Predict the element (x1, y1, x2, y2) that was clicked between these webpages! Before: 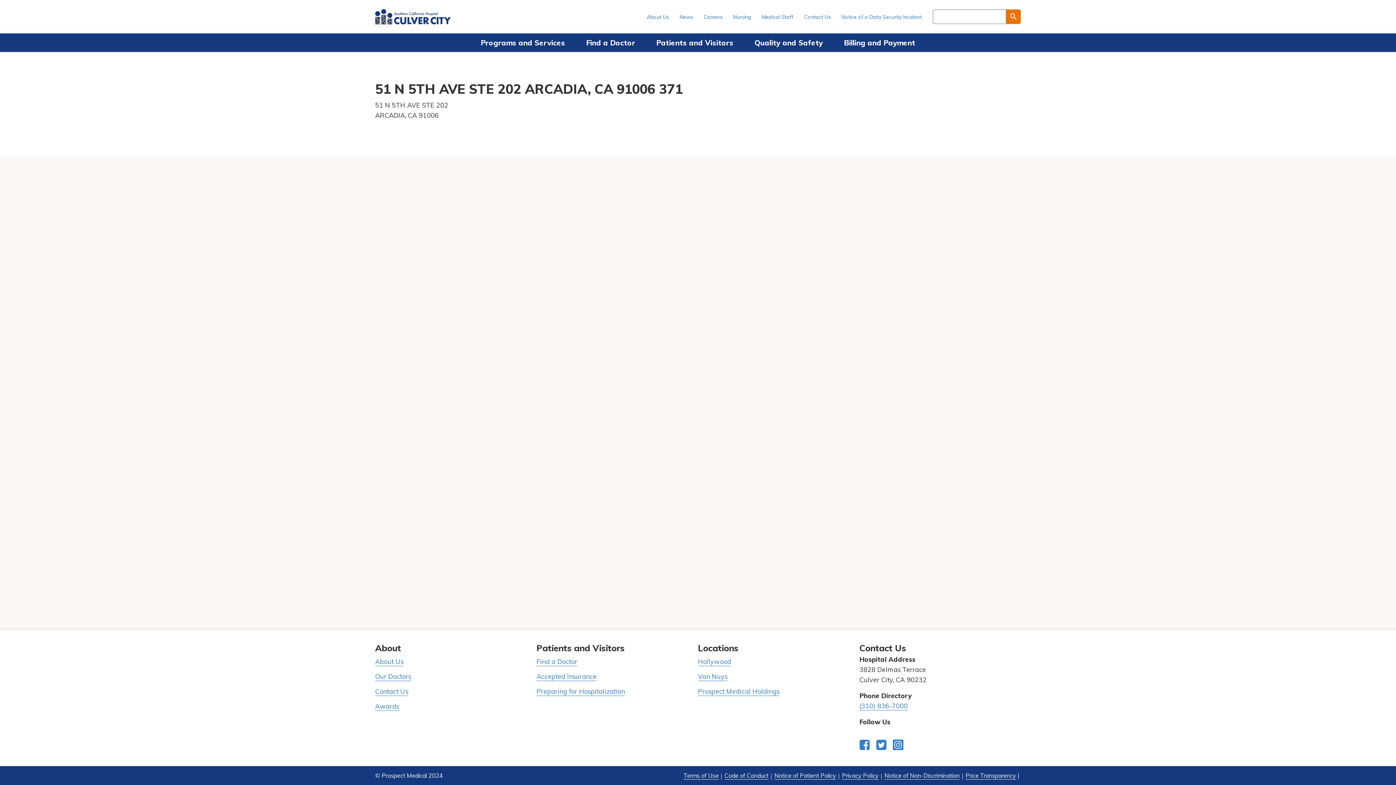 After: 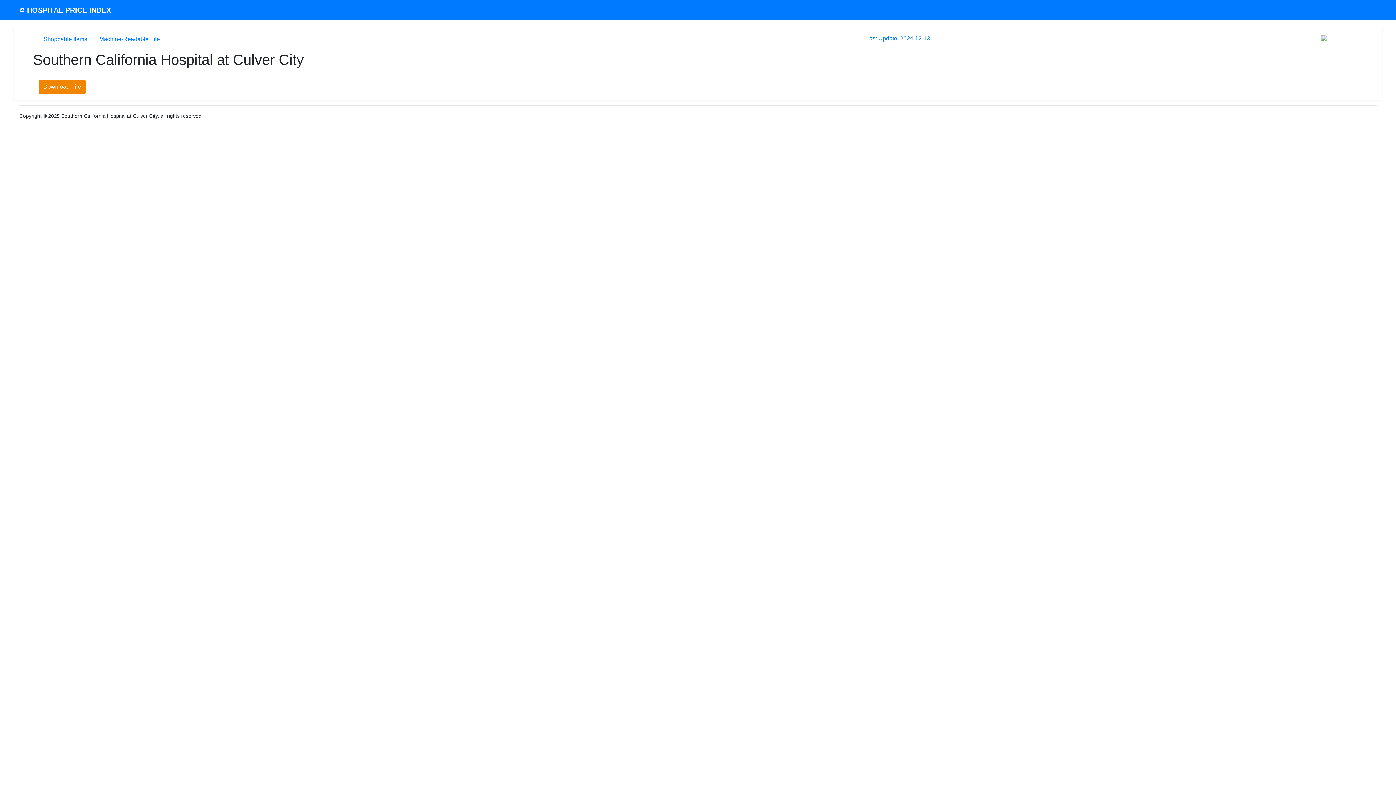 Action: bbox: (965, 772, 1016, 780) label: Price Transparency